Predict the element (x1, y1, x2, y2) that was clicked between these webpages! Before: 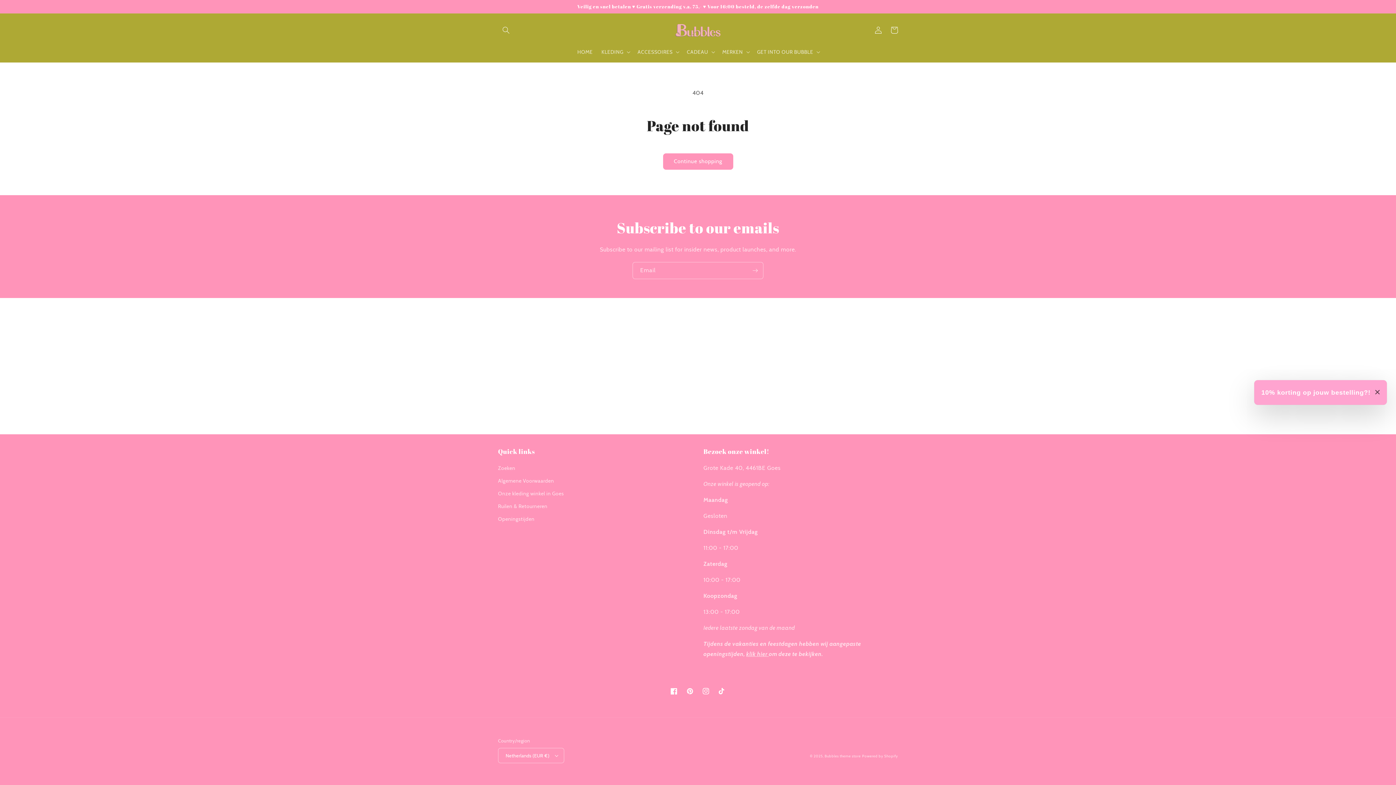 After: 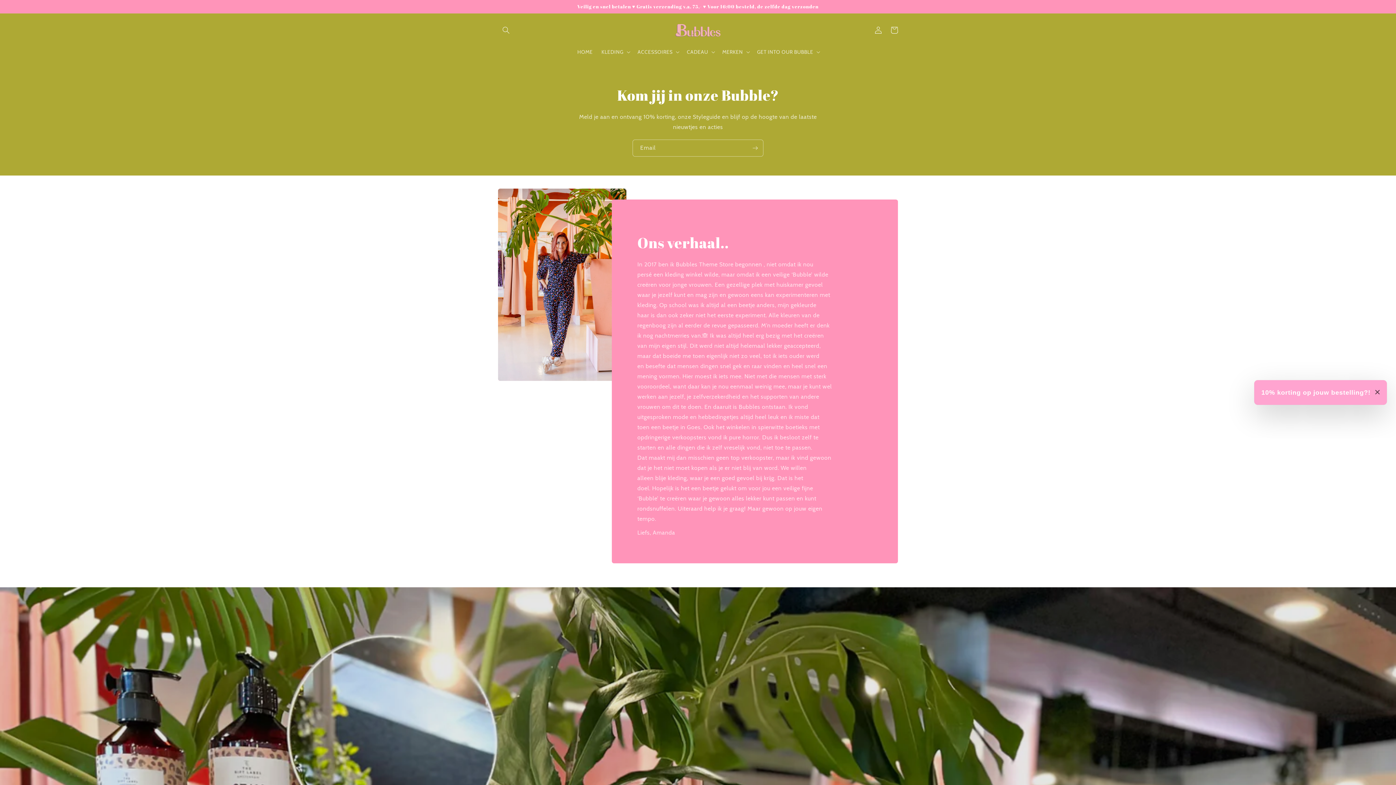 Action: bbox: (498, 487, 564, 500) label: Onze kleding winkel in Goes